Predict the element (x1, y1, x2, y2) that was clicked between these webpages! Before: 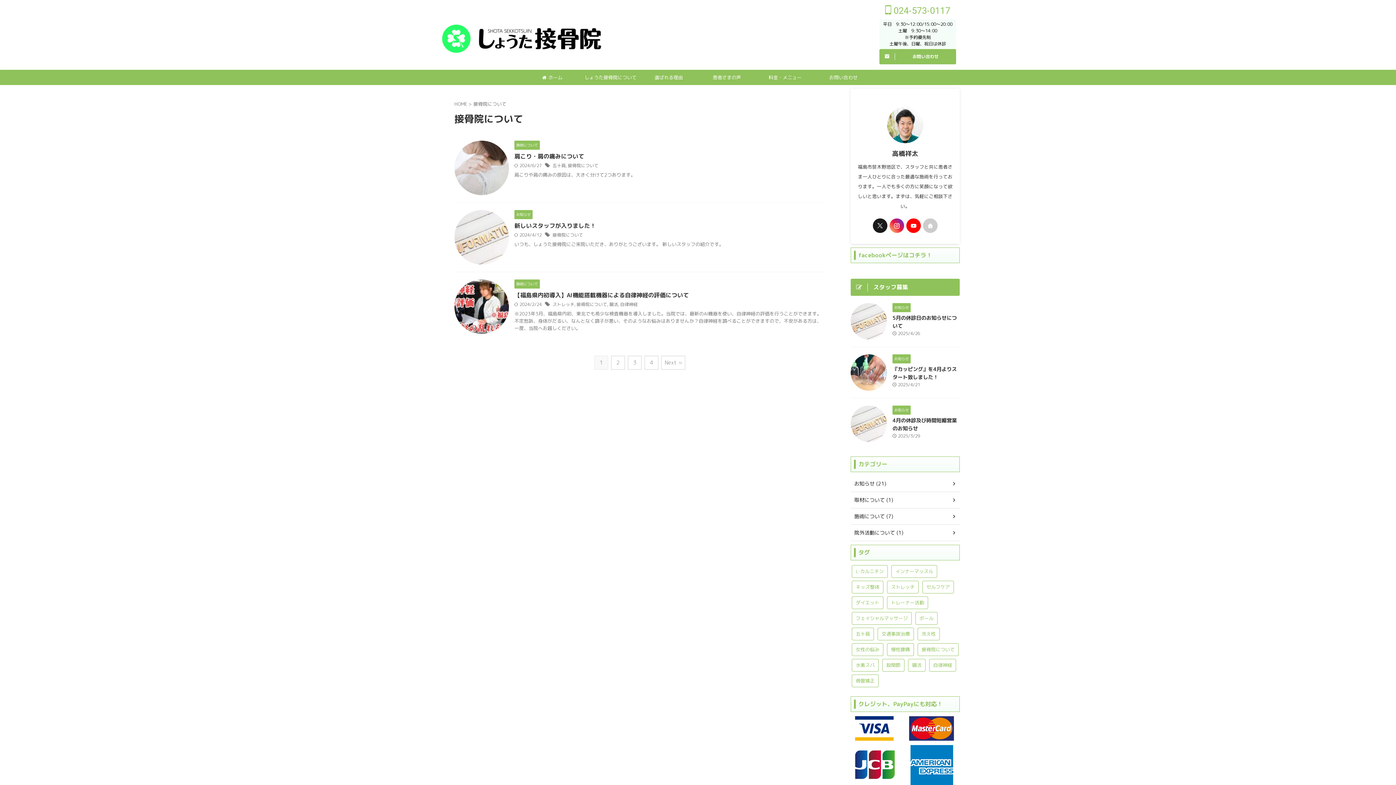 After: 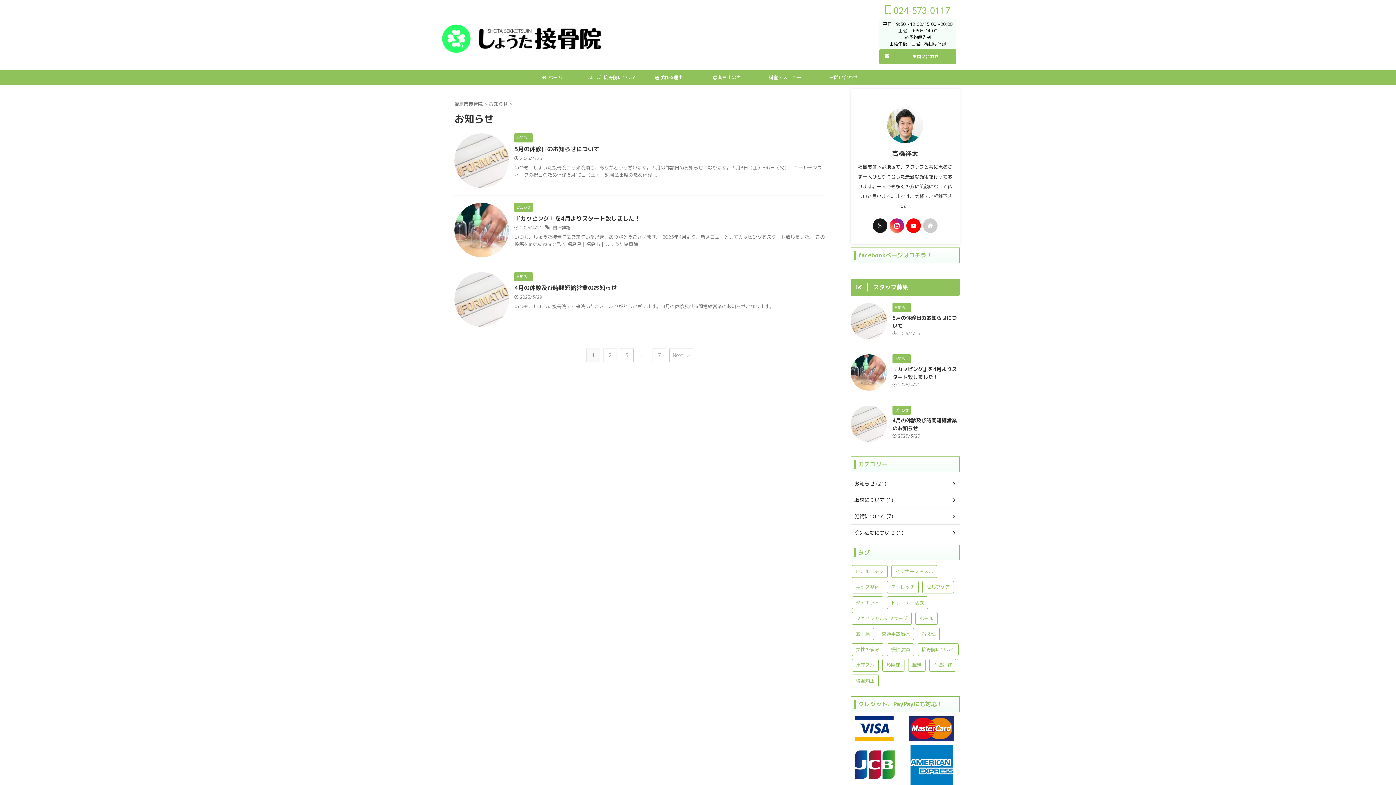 Action: bbox: (850, 476, 960, 492) label: お知らせ (21)